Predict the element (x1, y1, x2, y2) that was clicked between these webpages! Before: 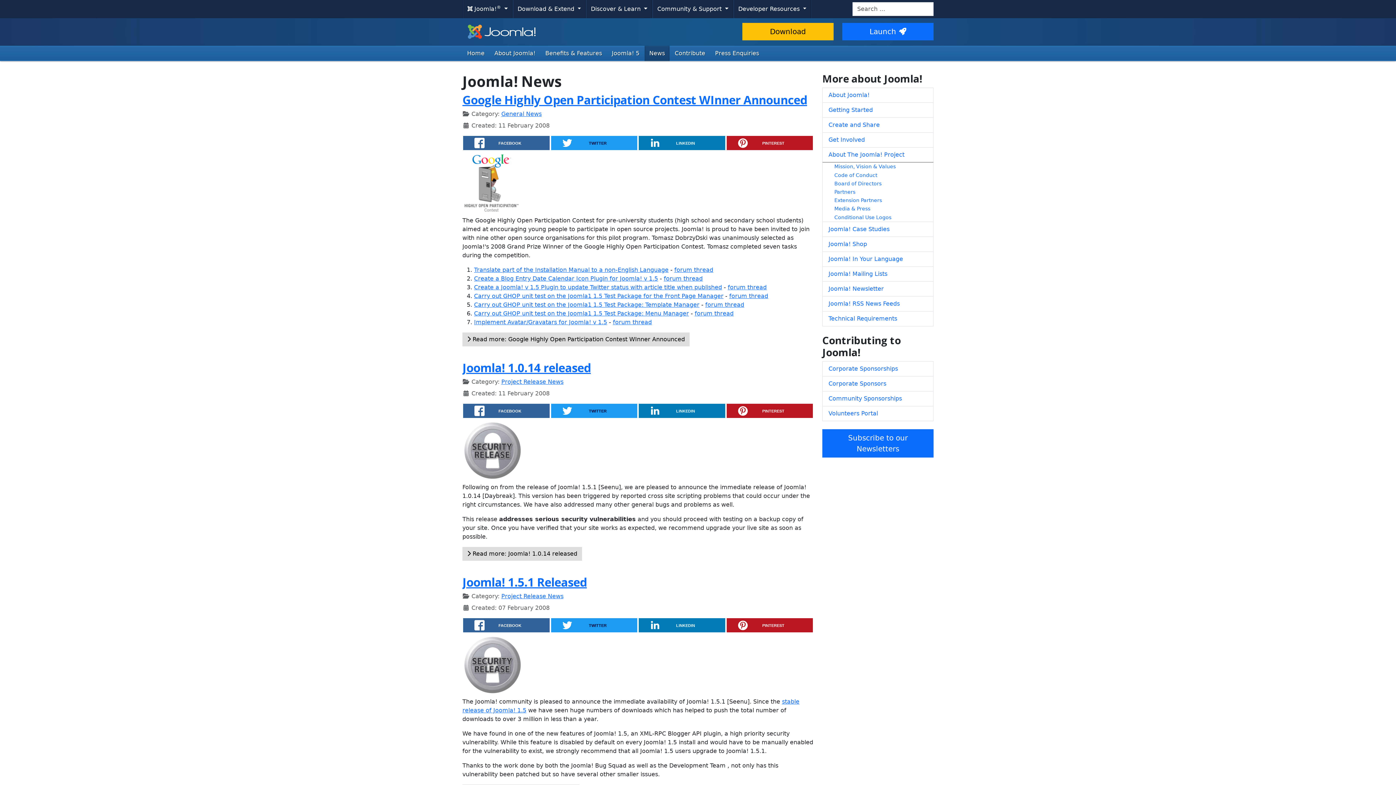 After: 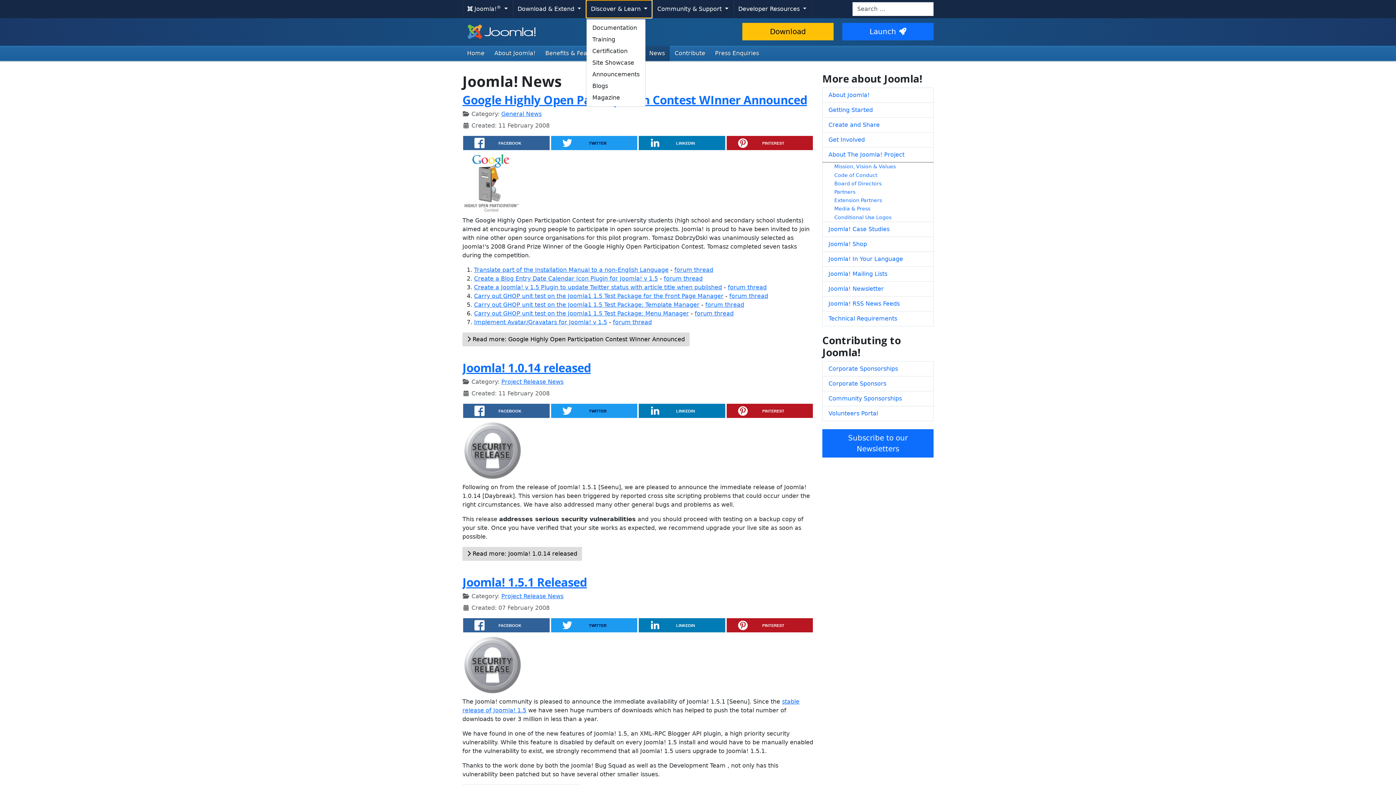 Action: label: Discover & Learn  bbox: (586, 0, 652, 18)